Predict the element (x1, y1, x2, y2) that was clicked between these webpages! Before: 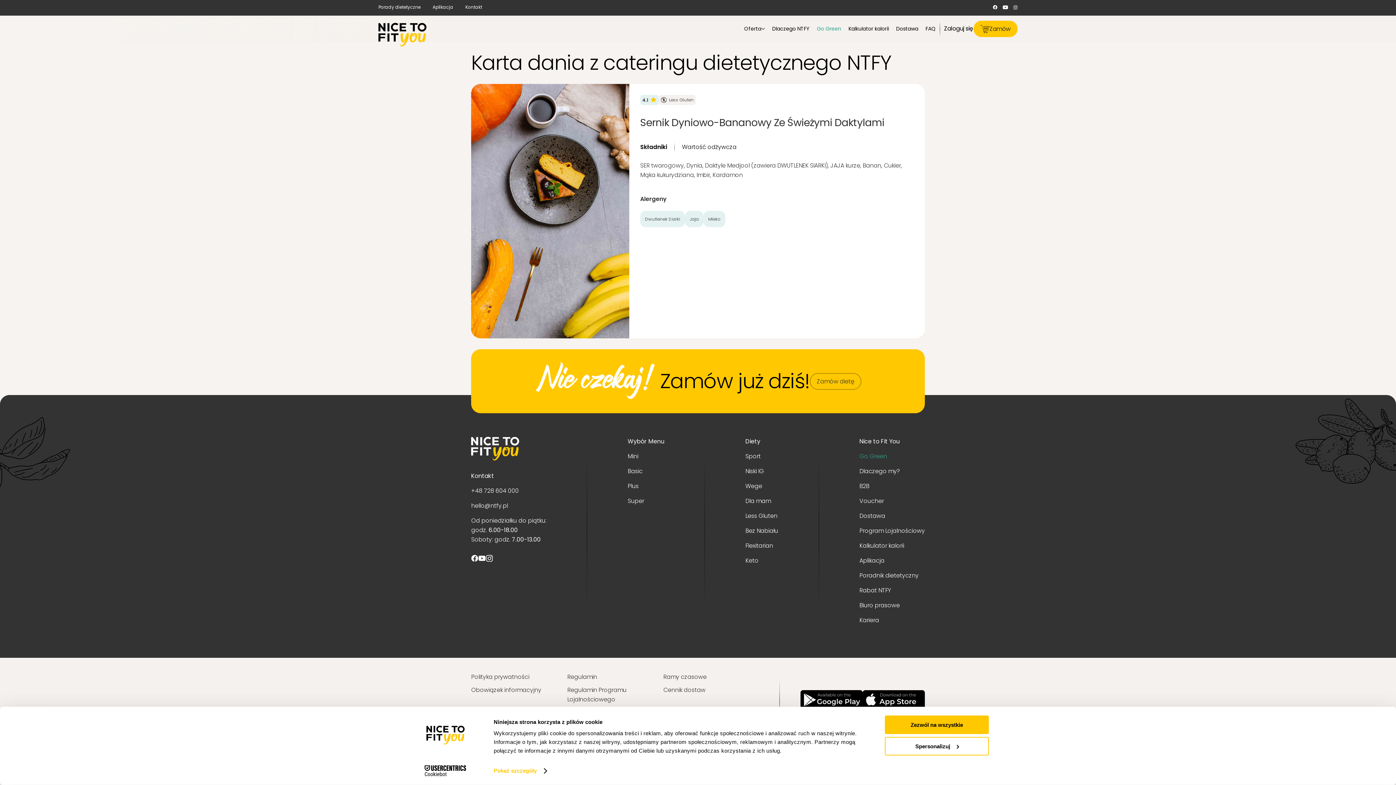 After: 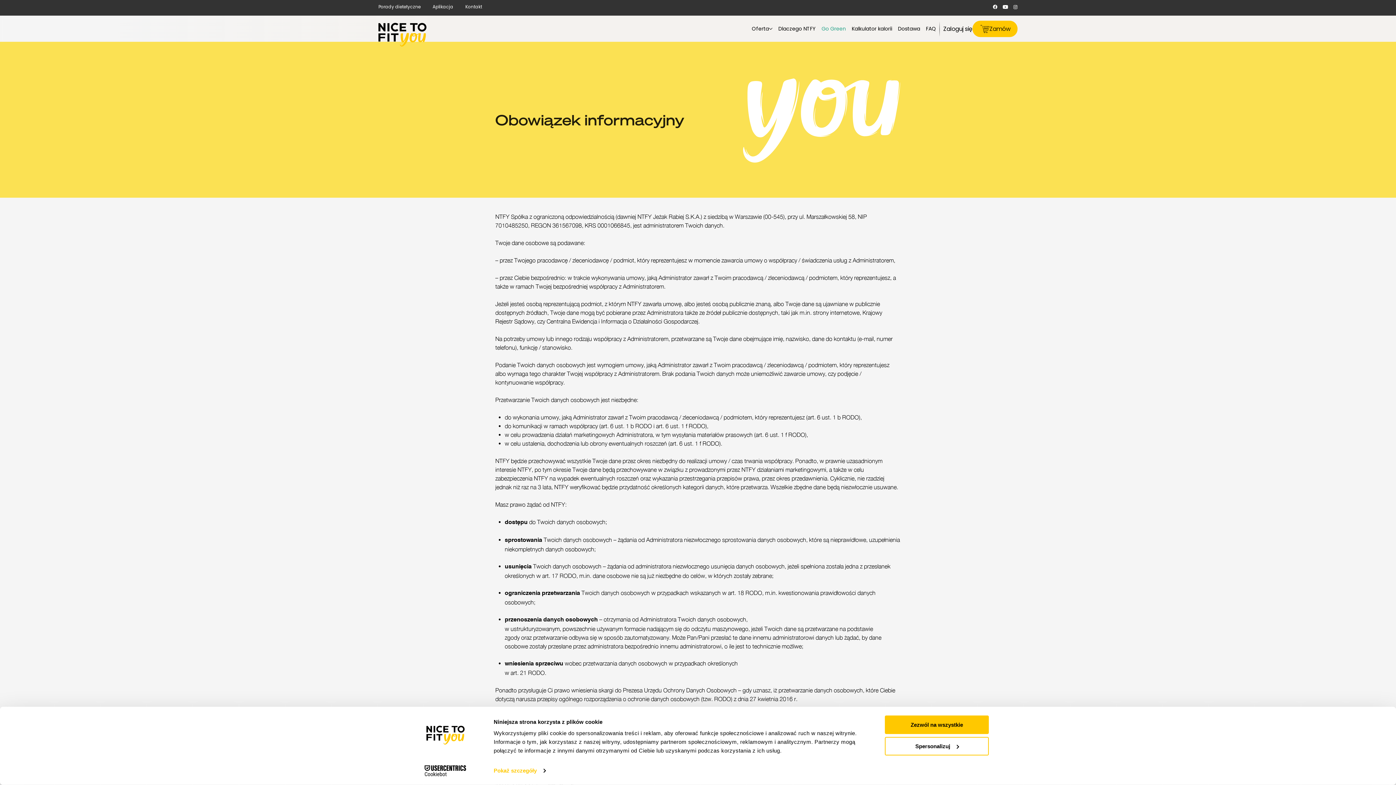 Action: label: Obowiązek informacyjny bbox: (471, 686, 541, 694)